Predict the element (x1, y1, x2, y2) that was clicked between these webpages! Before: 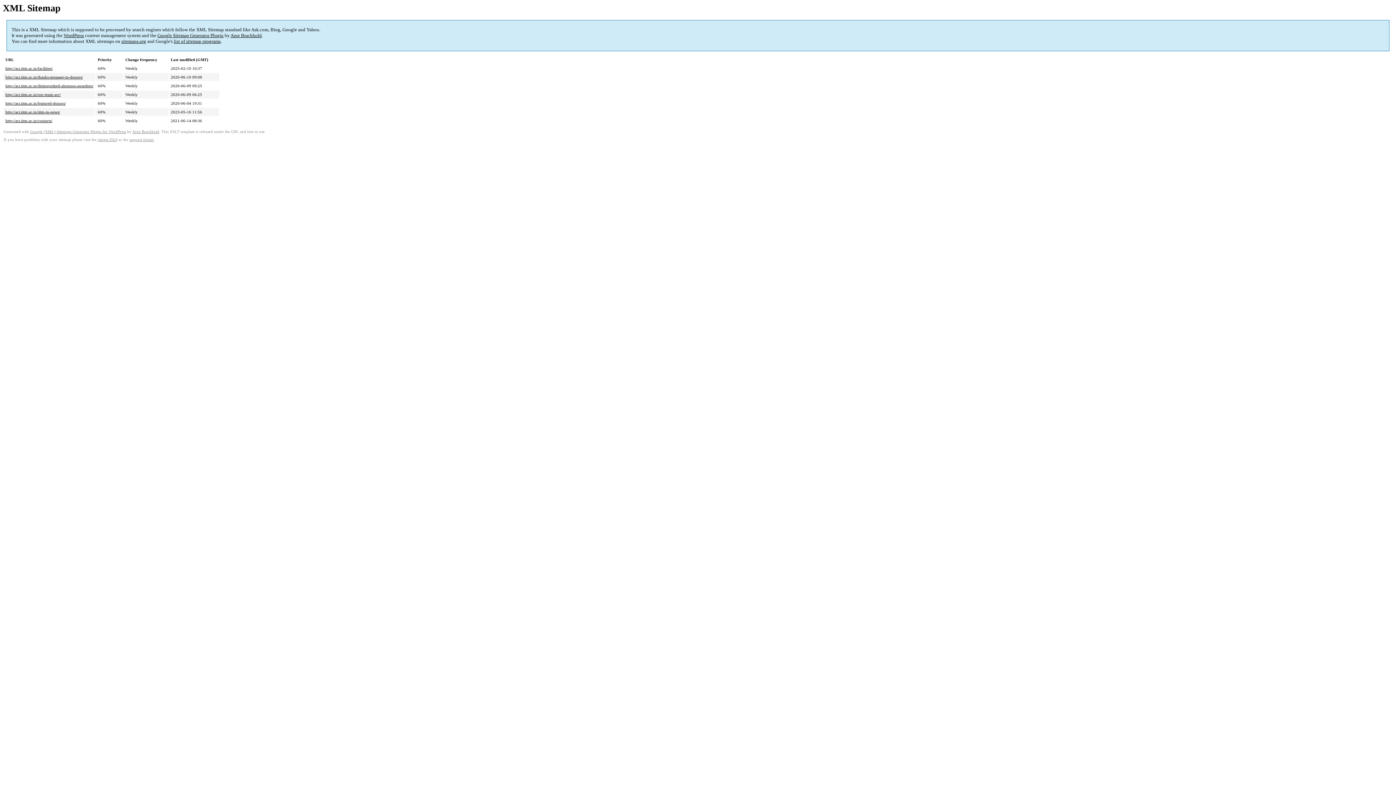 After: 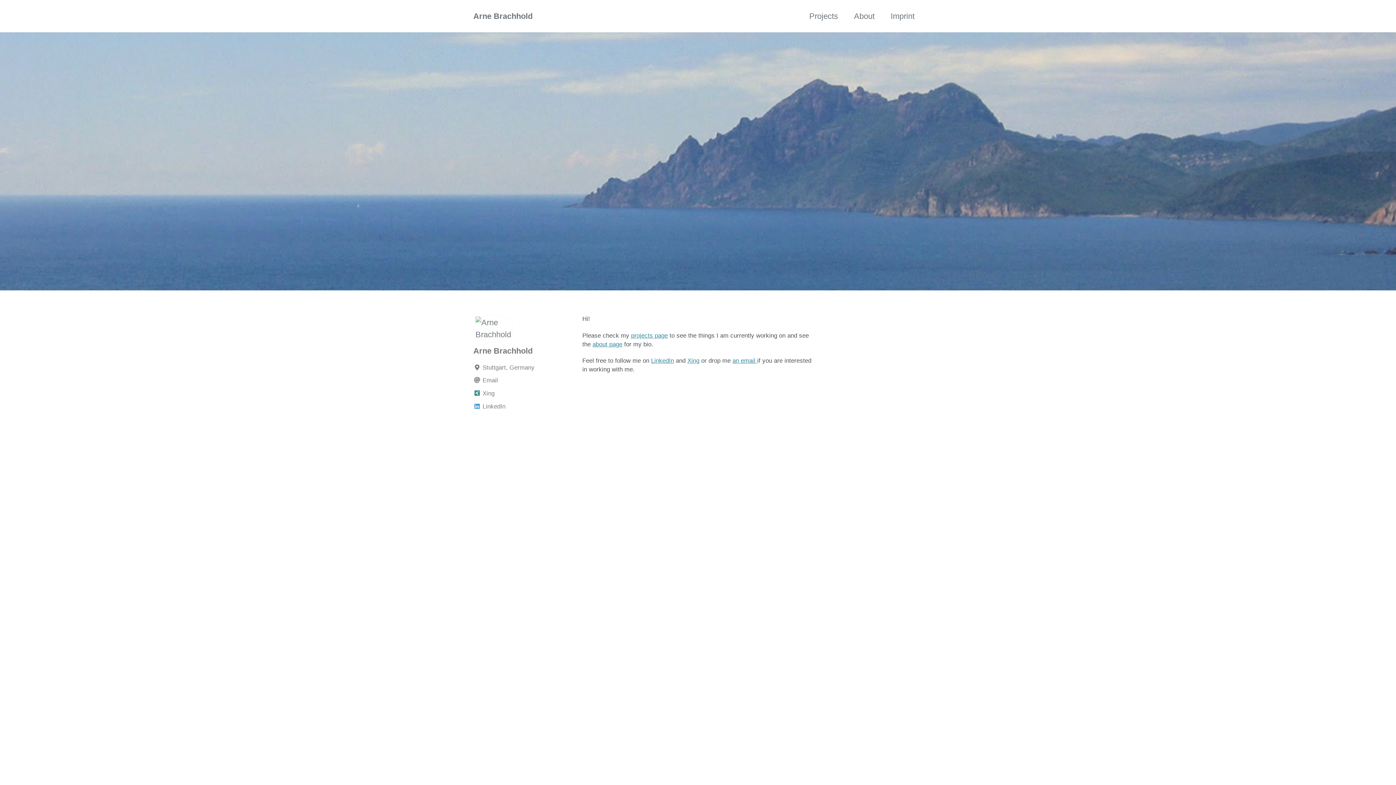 Action: label: Arne Brachhold bbox: (230, 32, 261, 38)